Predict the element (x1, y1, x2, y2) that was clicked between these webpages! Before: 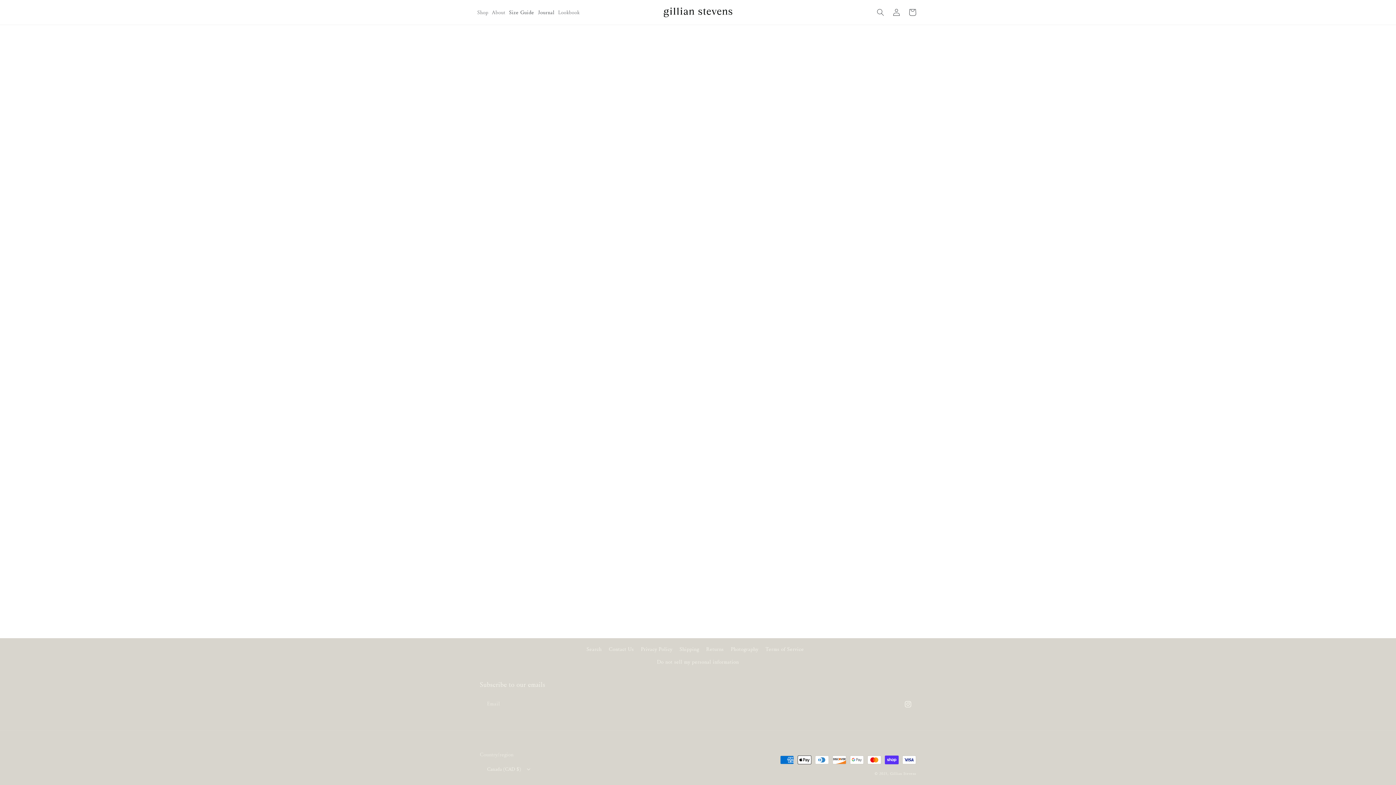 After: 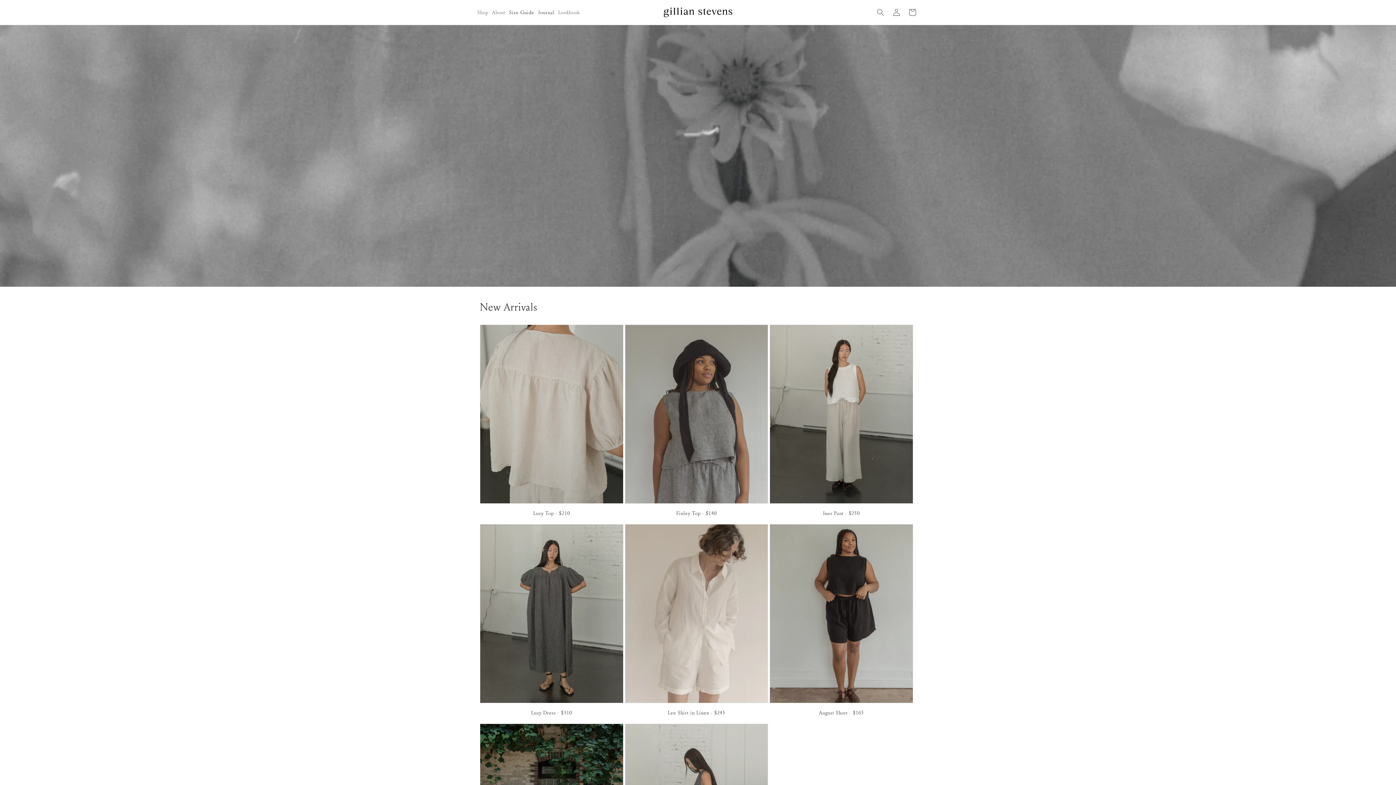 Action: bbox: (660, 4, 735, 20)